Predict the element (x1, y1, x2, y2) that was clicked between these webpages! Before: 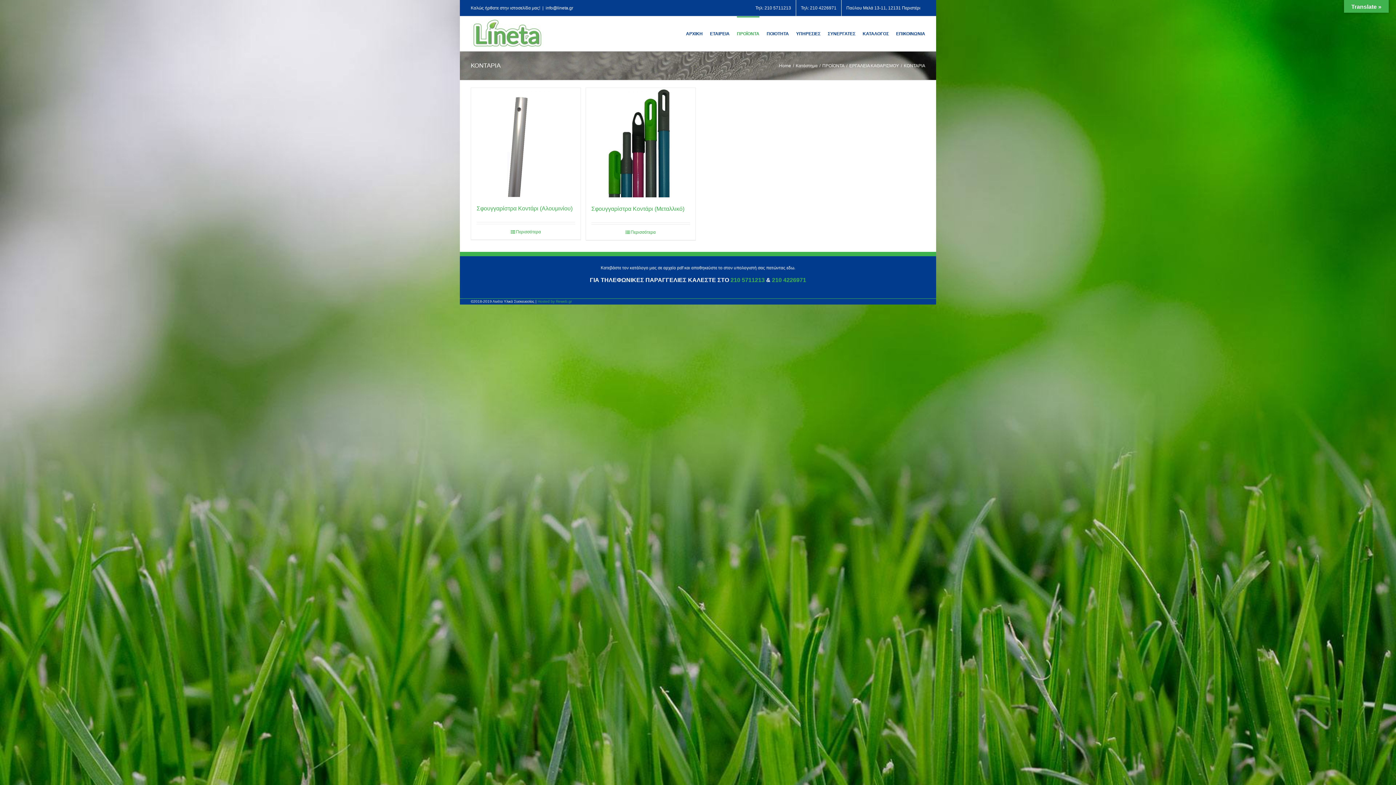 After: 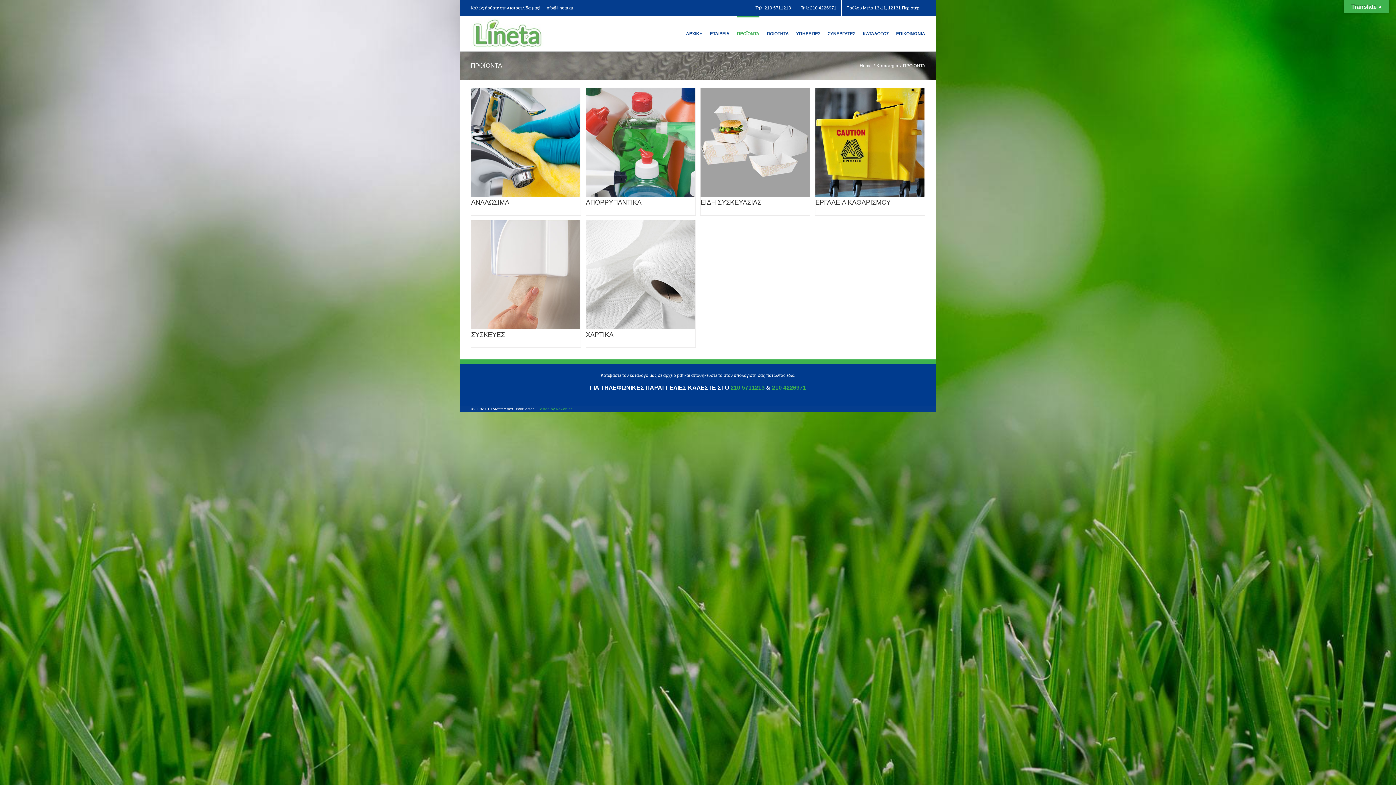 Action: label: ΠΡΟΪΟΝΤΑ bbox: (737, 16, 759, 50)